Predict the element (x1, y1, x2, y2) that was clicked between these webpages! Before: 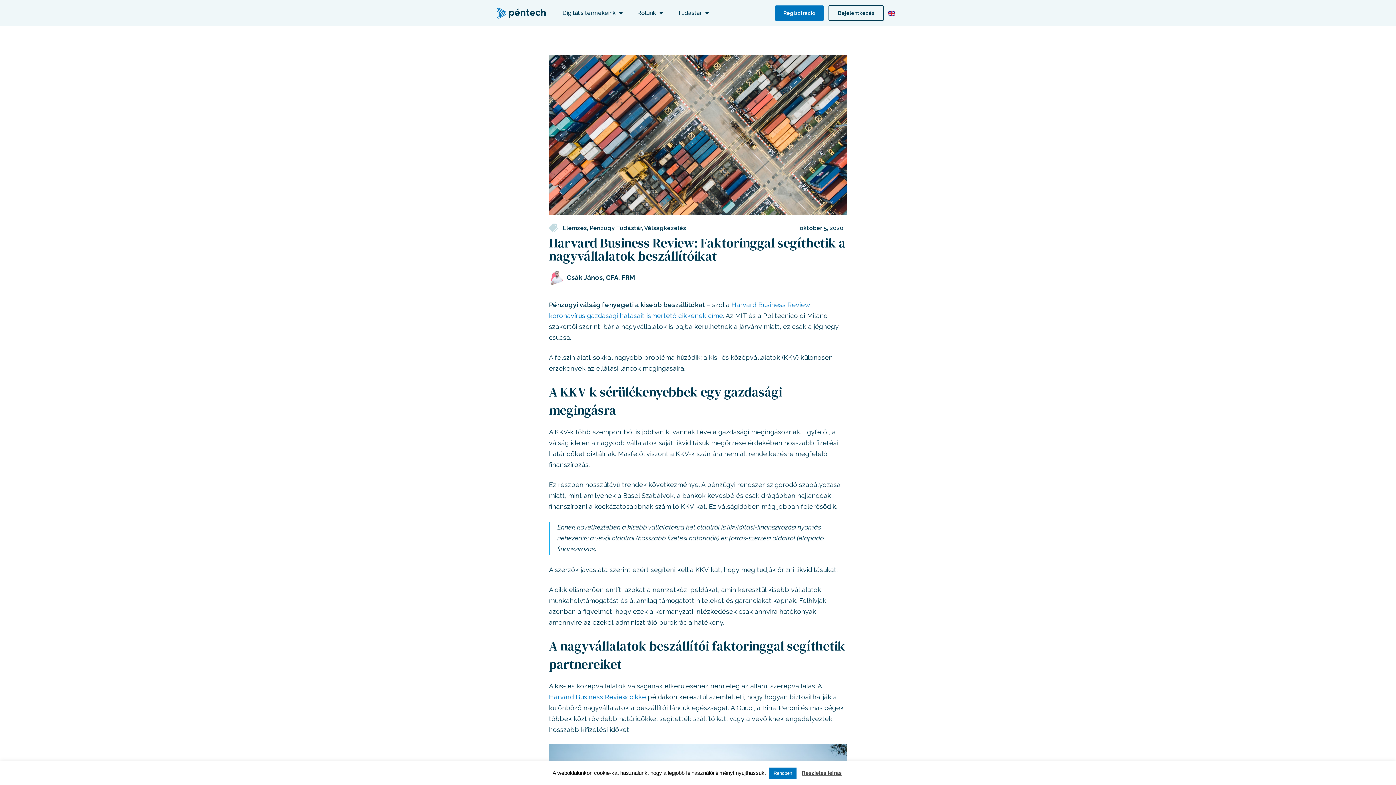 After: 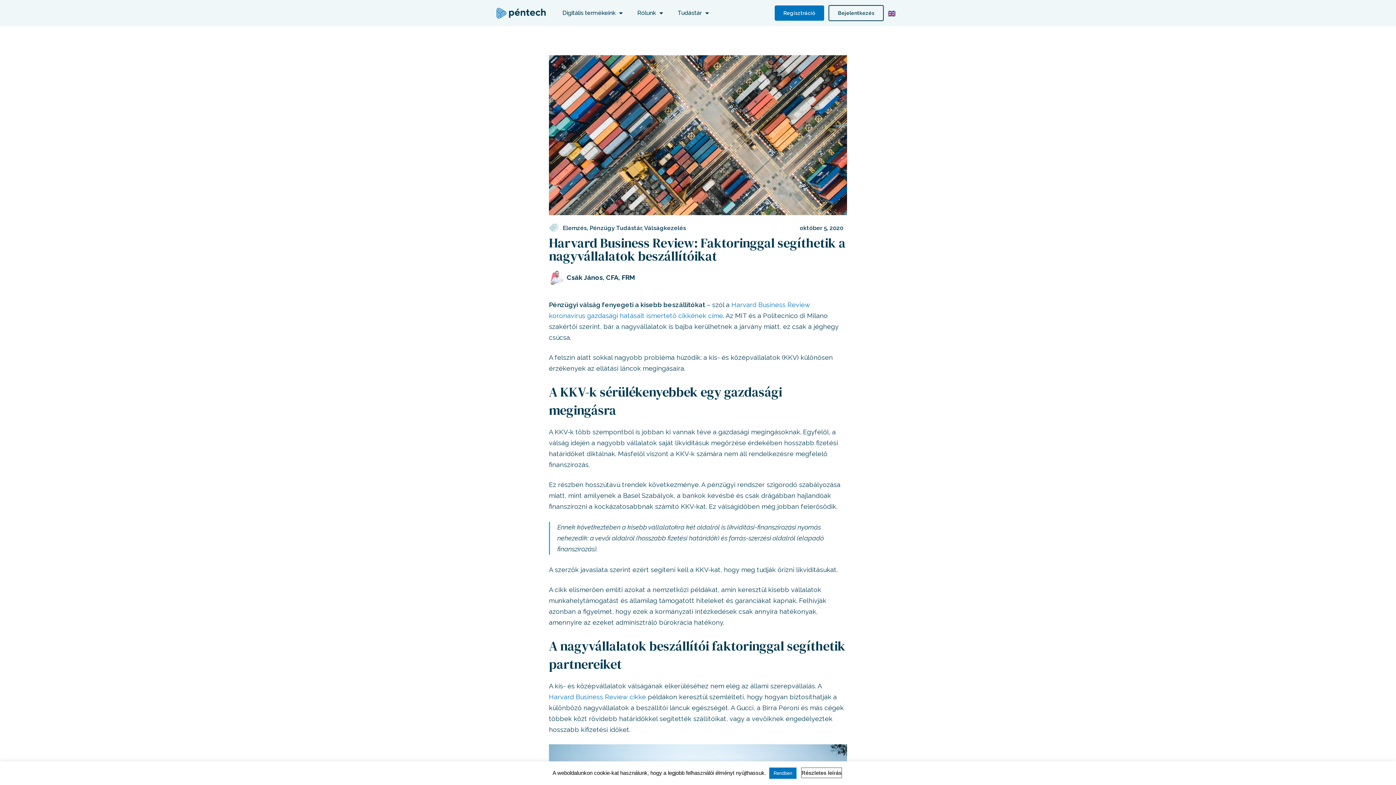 Action: label: Részletes leírás bbox: (801, 768, 841, 778)